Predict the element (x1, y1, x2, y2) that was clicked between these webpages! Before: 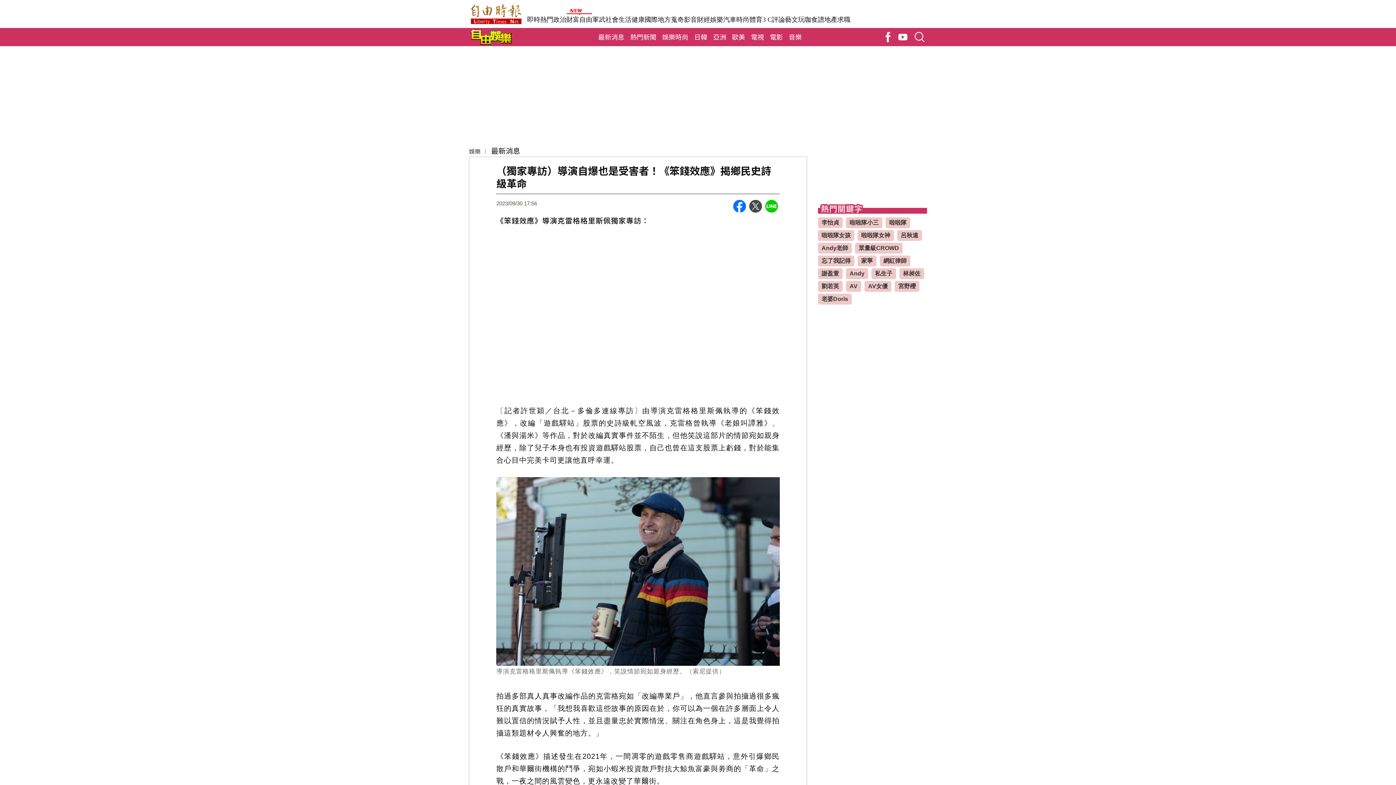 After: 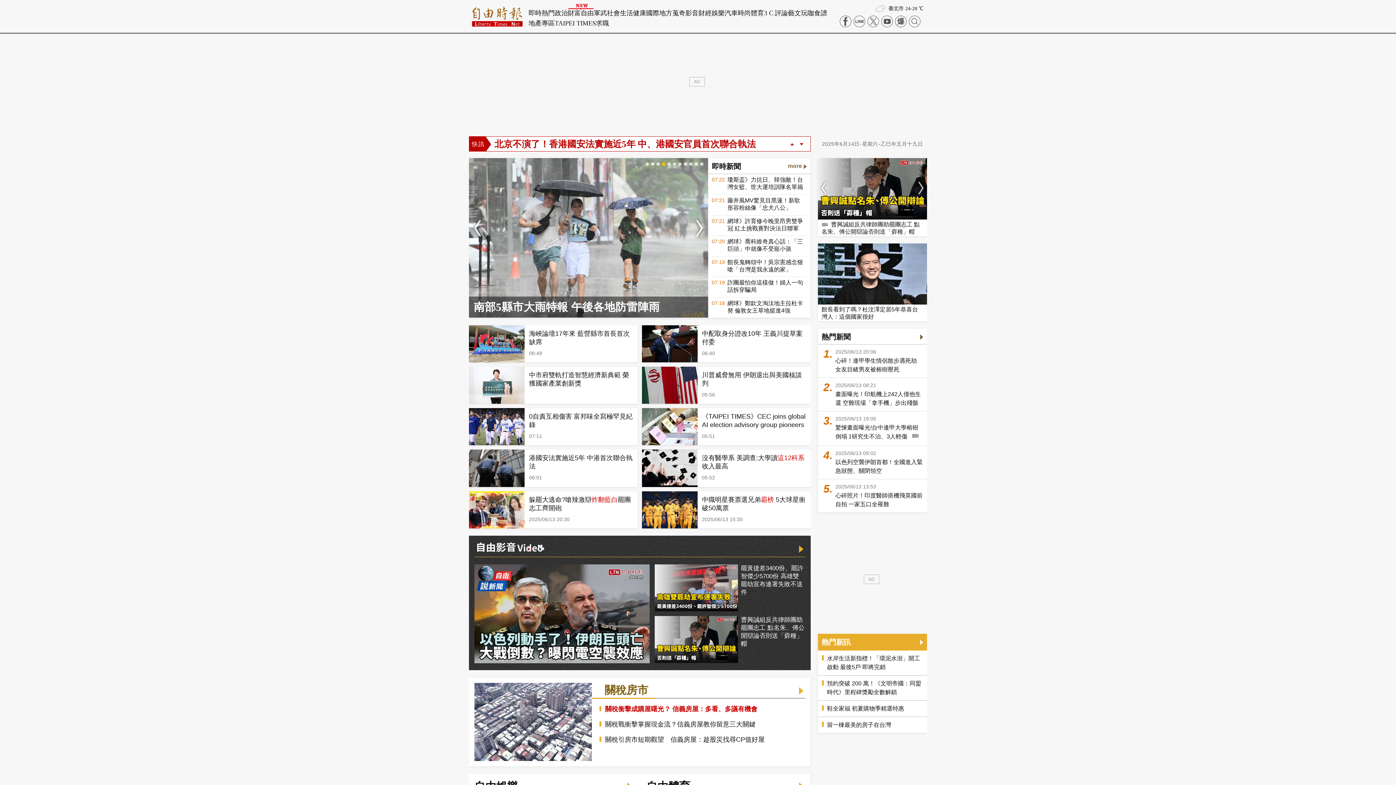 Action: bbox: (469, 2, 527, 25)